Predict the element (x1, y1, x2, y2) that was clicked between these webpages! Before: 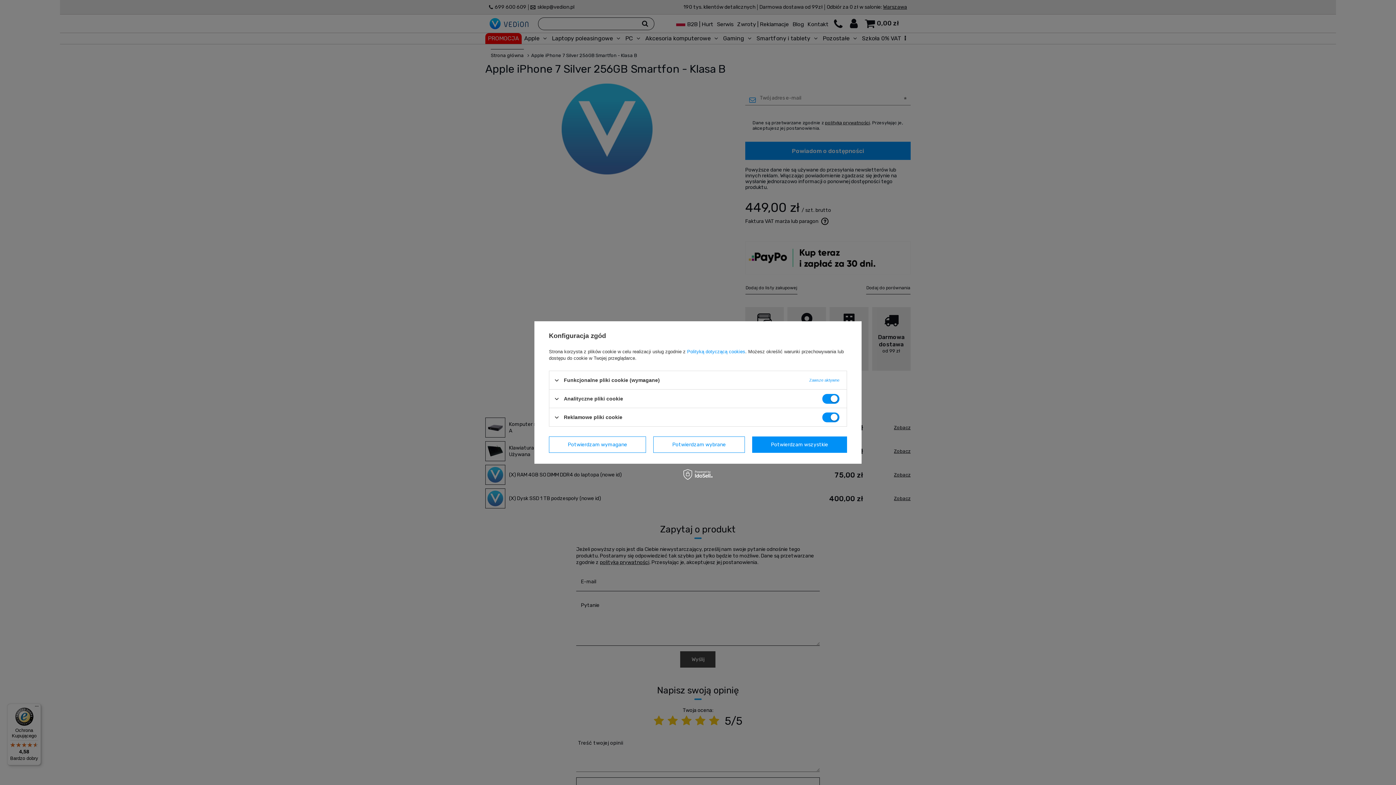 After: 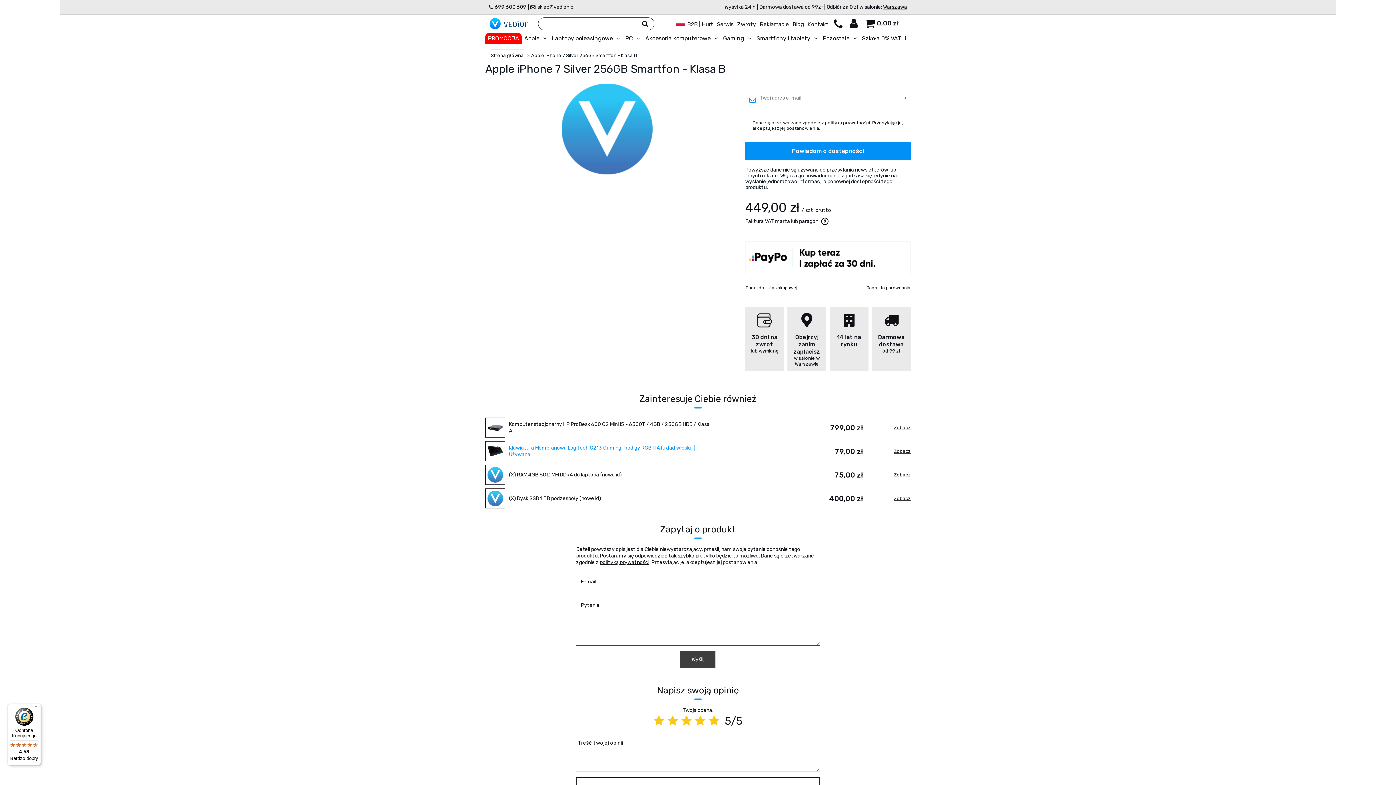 Action: label: Potwierdzam wymagane bbox: (549, 436, 646, 453)